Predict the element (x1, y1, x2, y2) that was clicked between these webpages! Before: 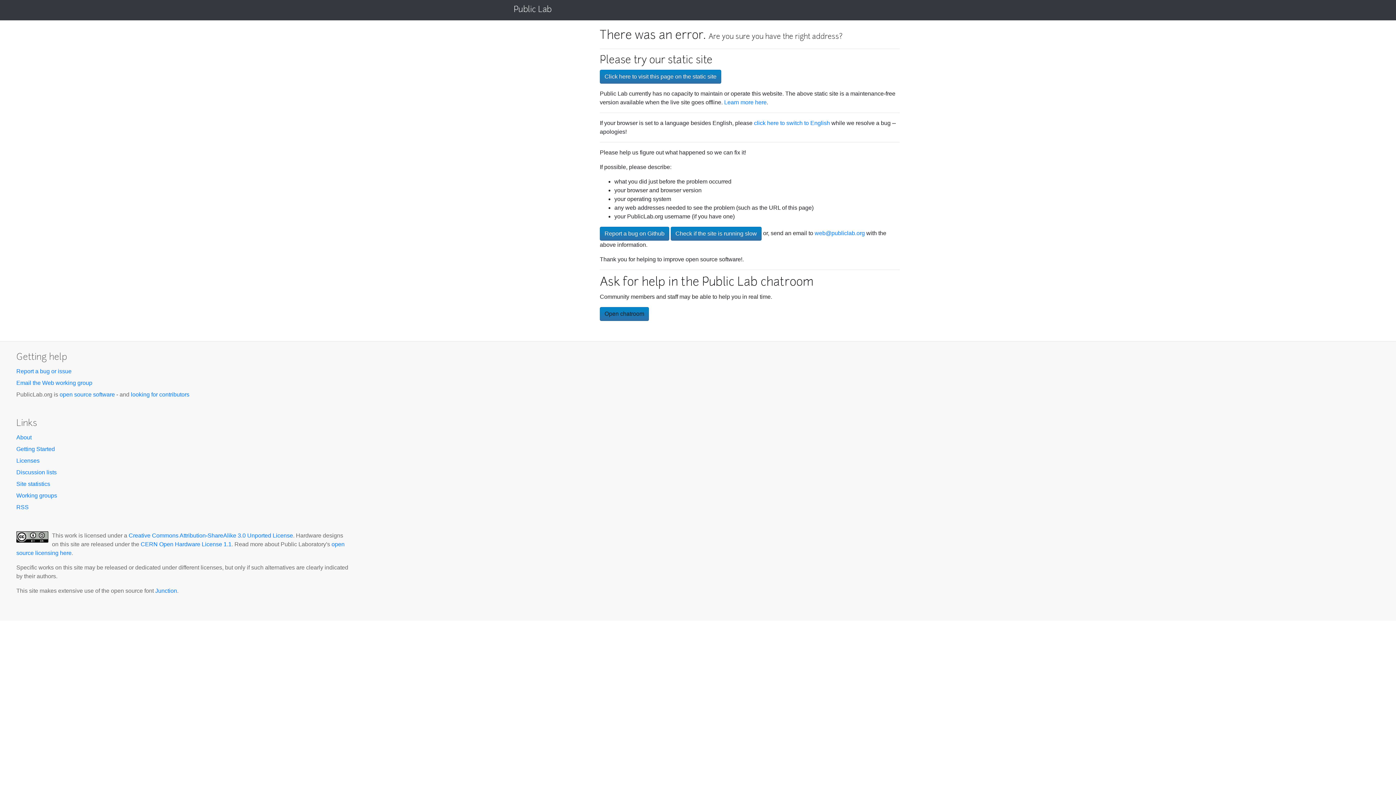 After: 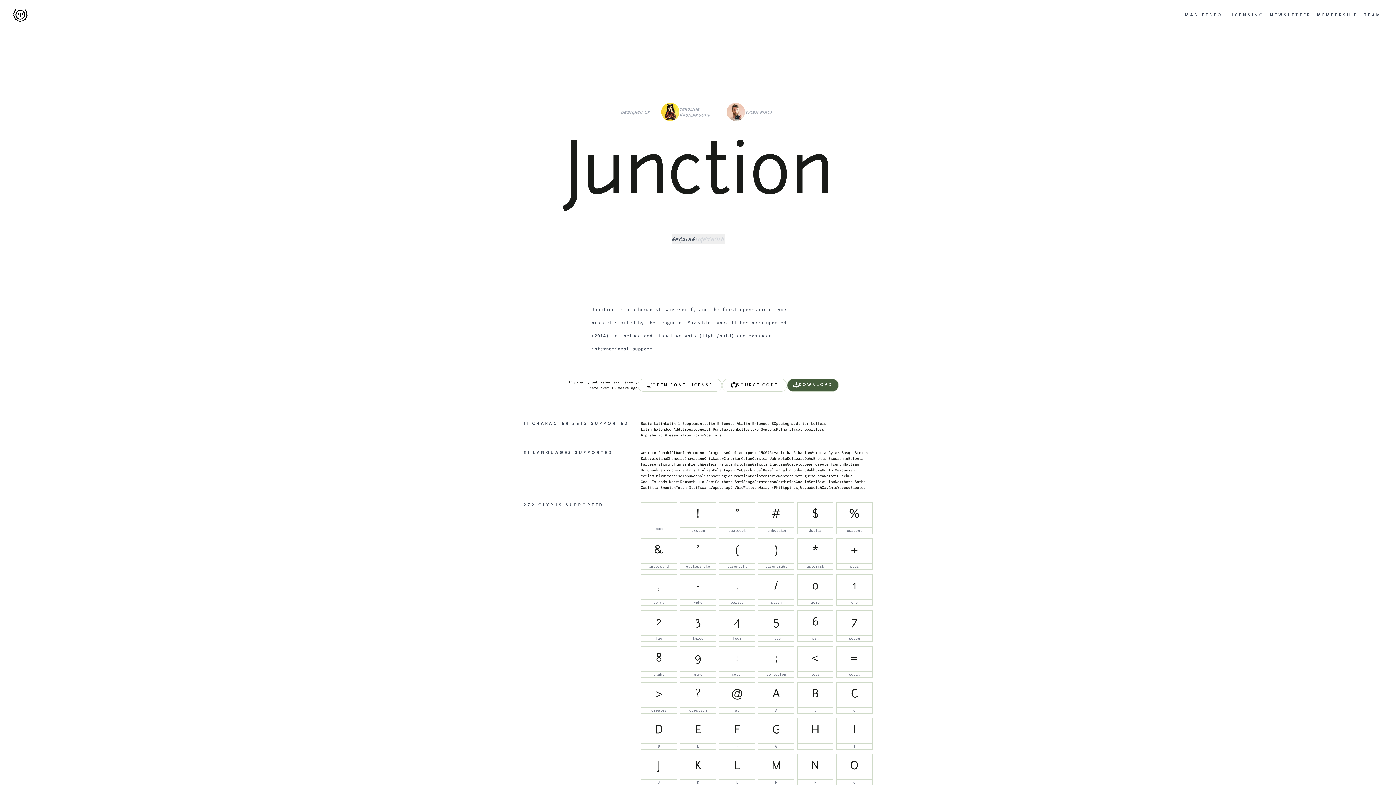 Action: bbox: (155, 588, 177, 594) label: Junction